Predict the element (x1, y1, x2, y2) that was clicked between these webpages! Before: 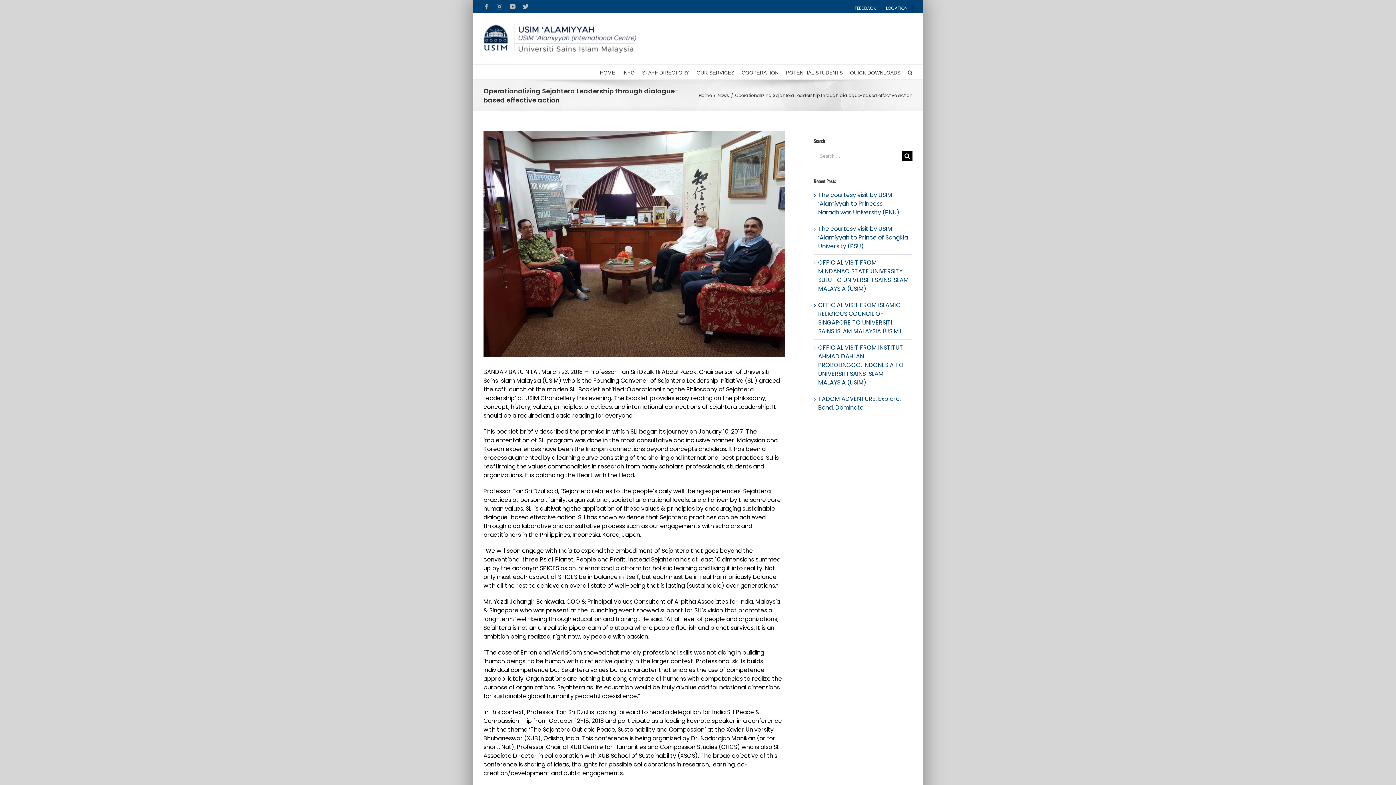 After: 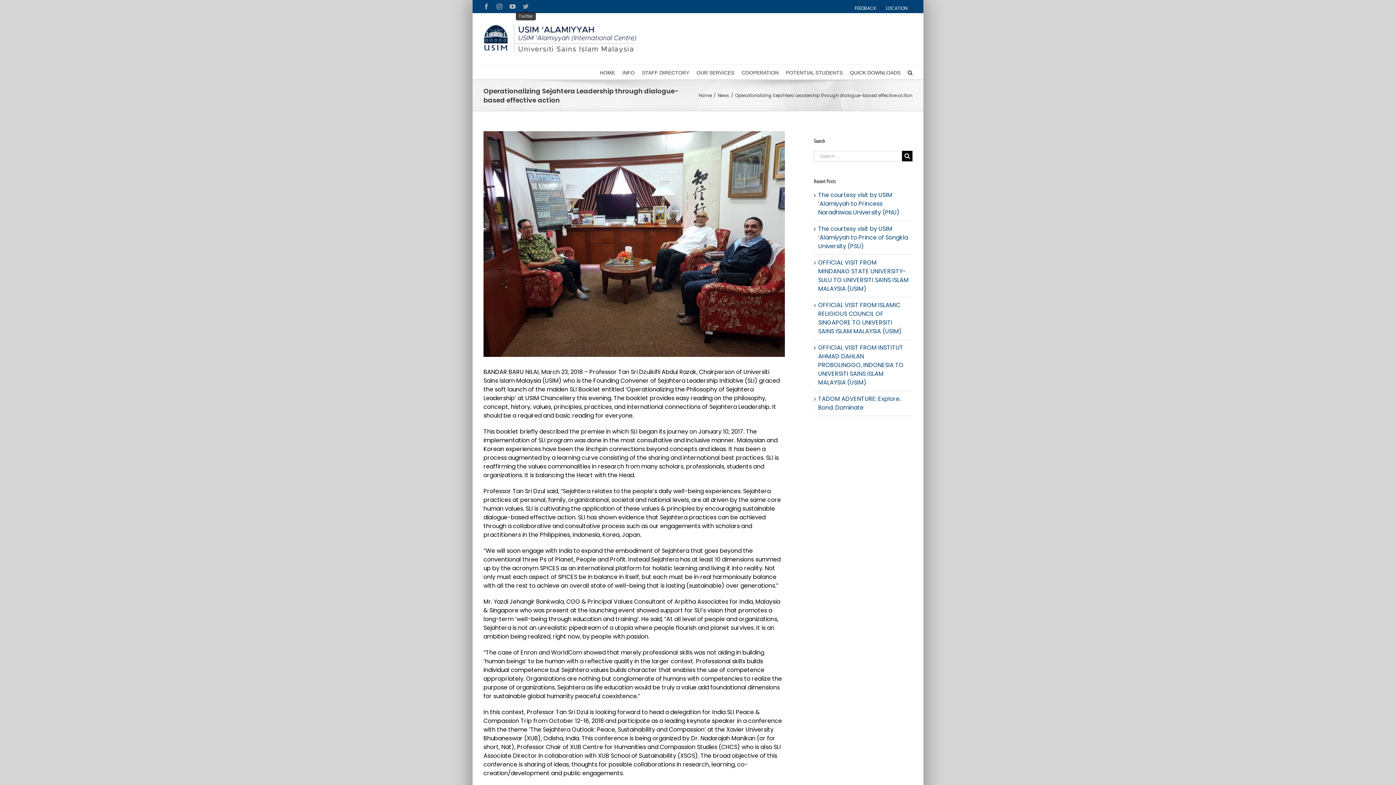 Action: bbox: (522, 3, 528, 9) label: Twitter